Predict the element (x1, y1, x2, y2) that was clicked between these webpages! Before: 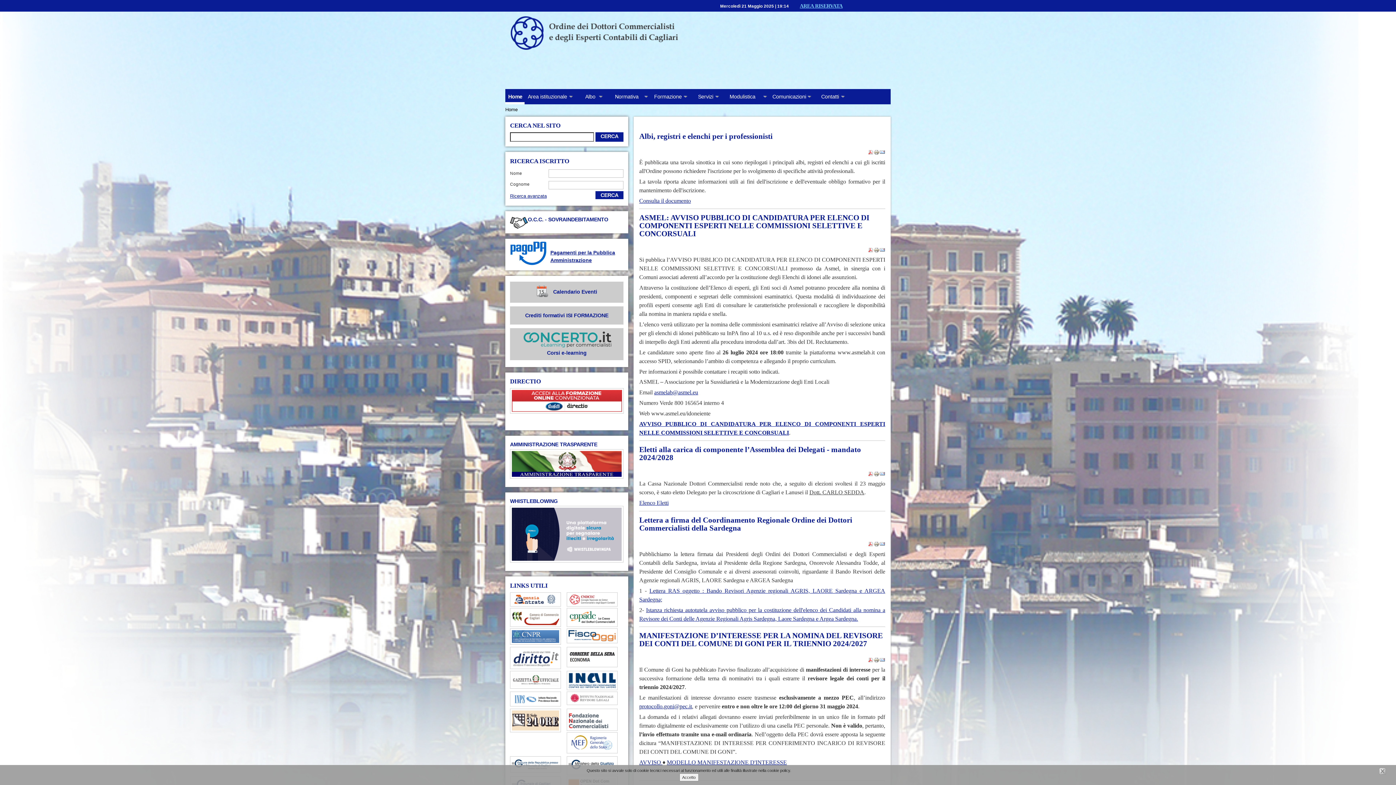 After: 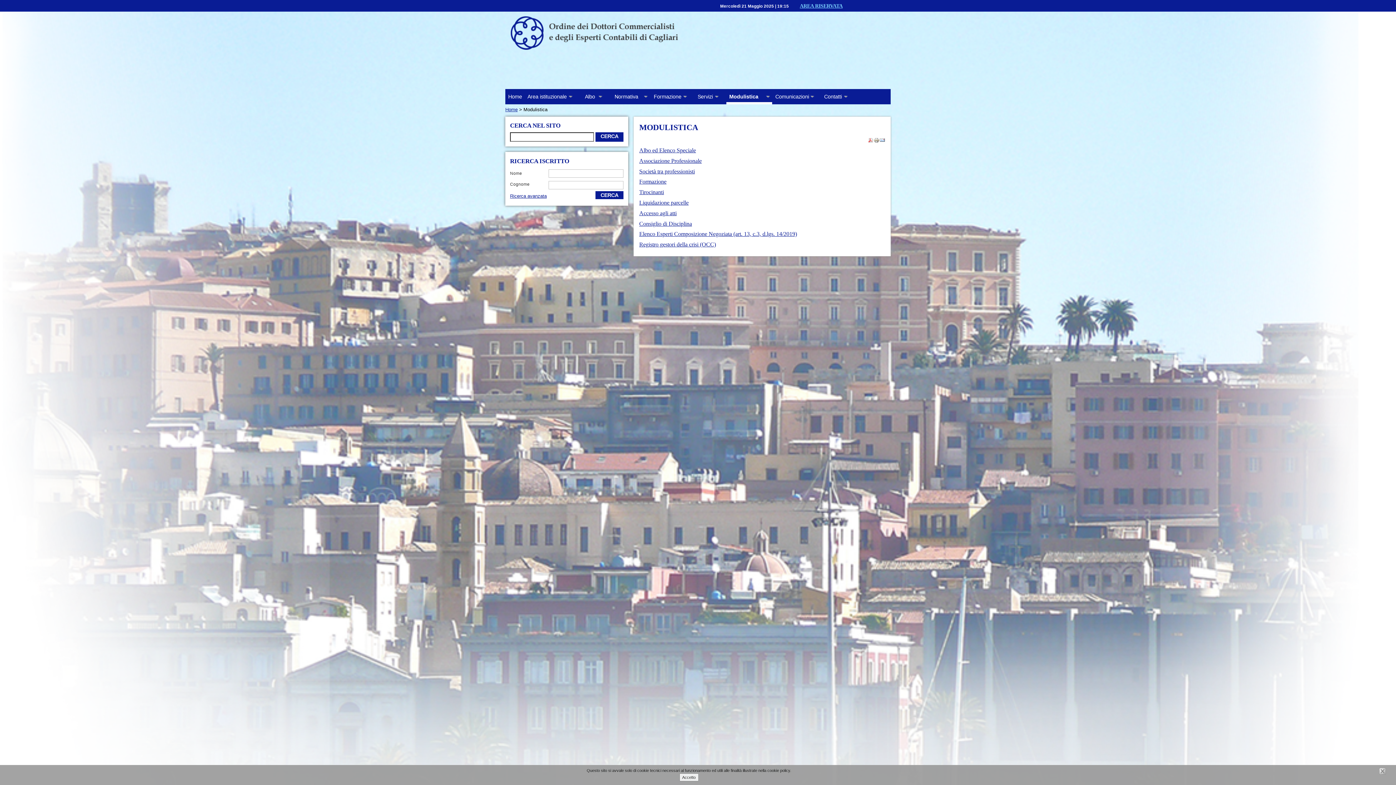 Action: bbox: (726, 89, 769, 104) label: Modulistica    